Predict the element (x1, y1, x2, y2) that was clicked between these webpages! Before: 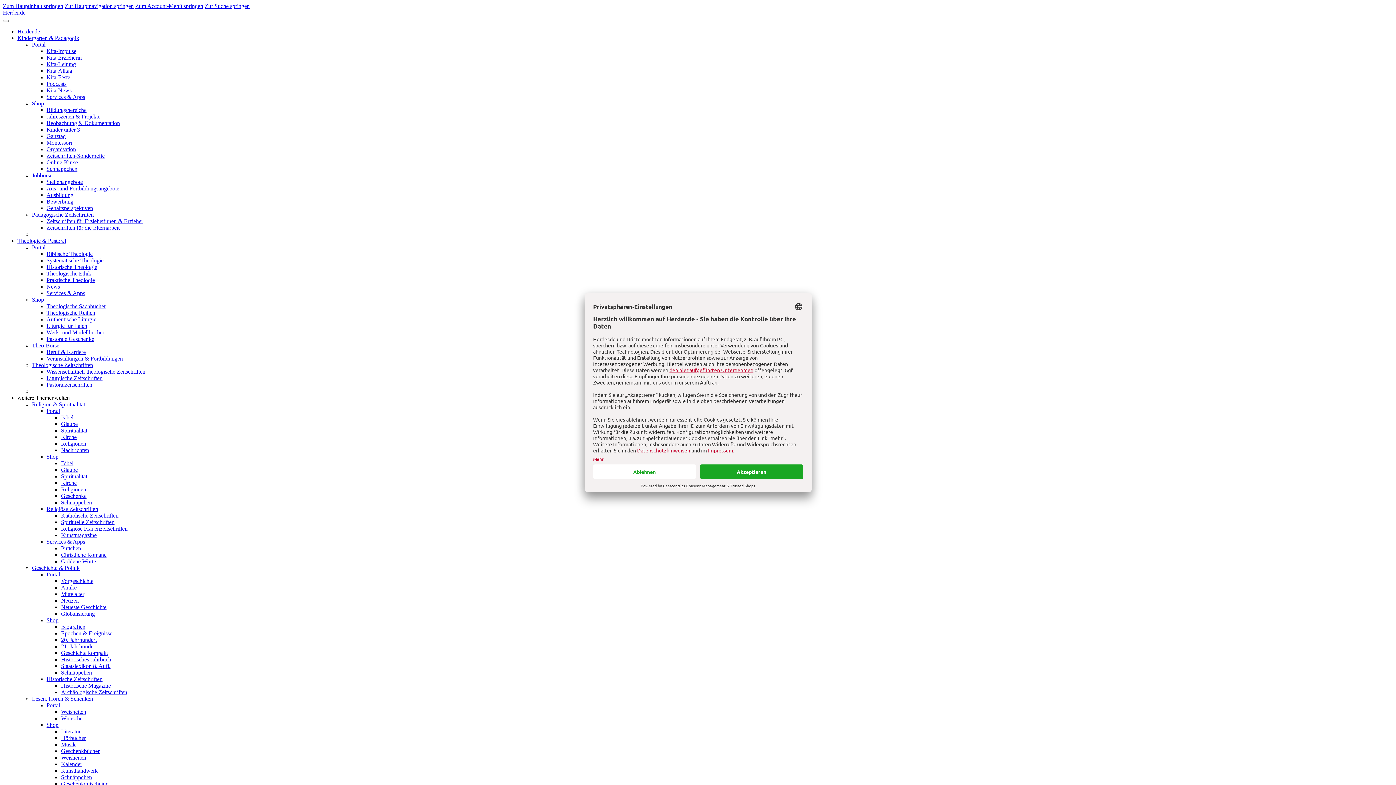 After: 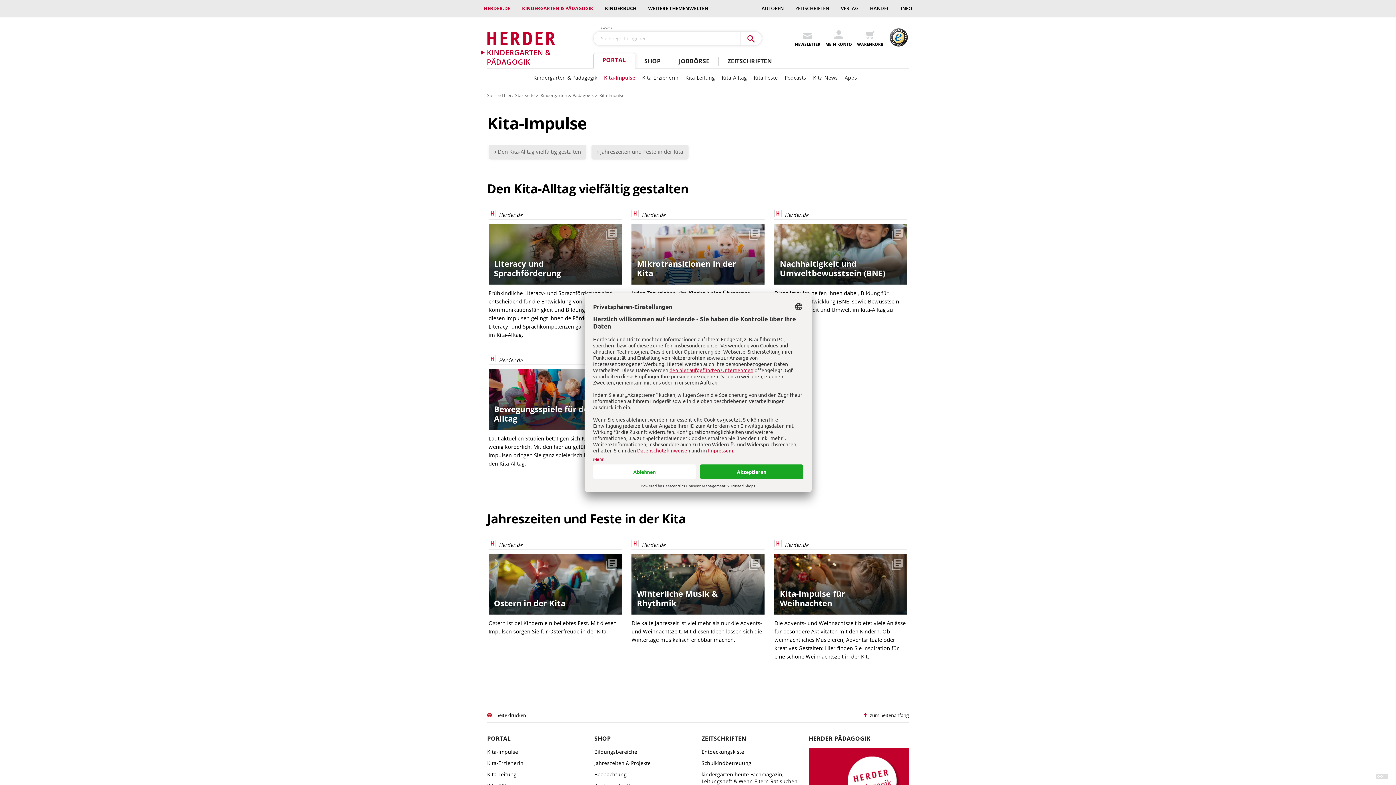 Action: label: Kita-Impulse bbox: (46, 48, 76, 54)